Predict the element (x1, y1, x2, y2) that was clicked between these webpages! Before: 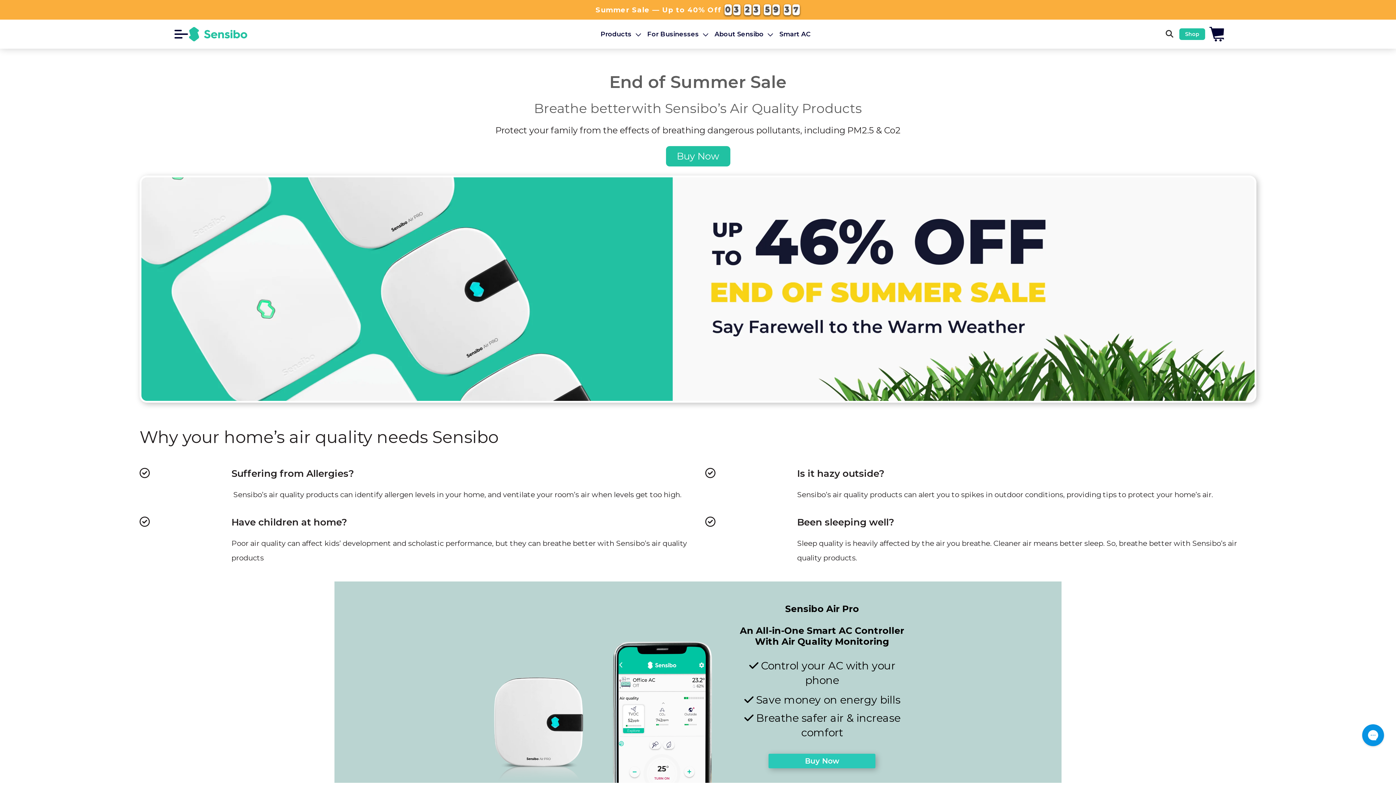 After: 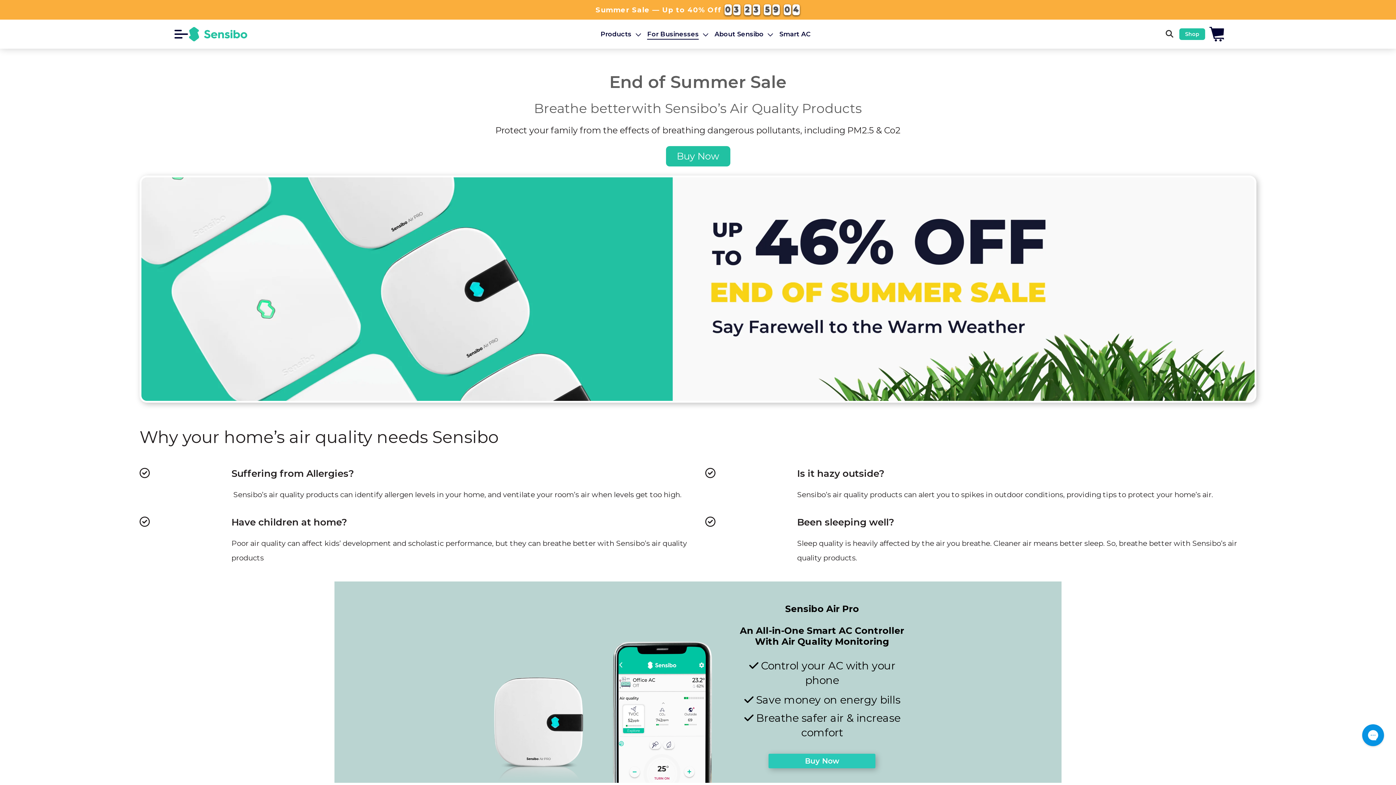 Action: label: For Businesses bbox: (647, 30, 714, 38)